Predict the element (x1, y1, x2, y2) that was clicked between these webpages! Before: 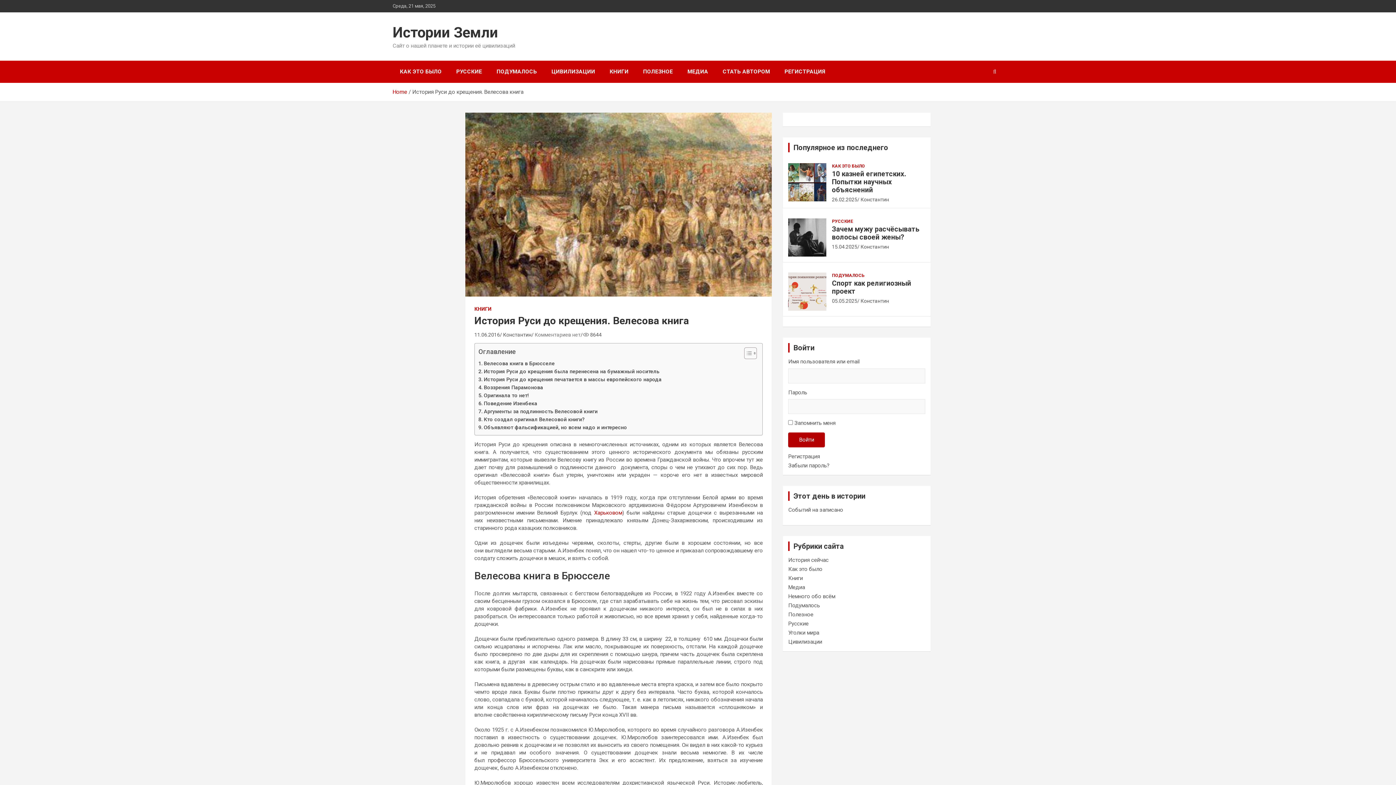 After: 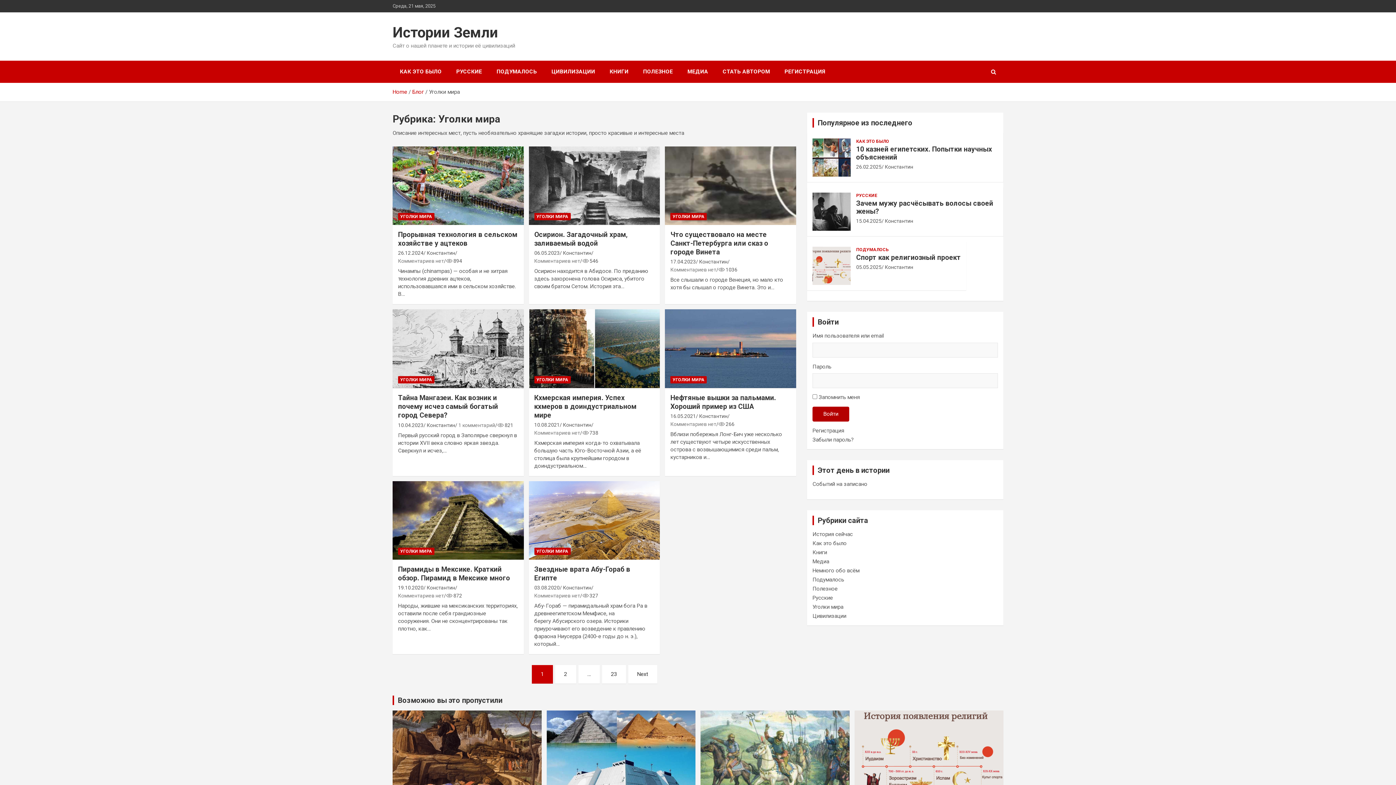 Action: label: Уголки мира bbox: (788, 629, 819, 636)